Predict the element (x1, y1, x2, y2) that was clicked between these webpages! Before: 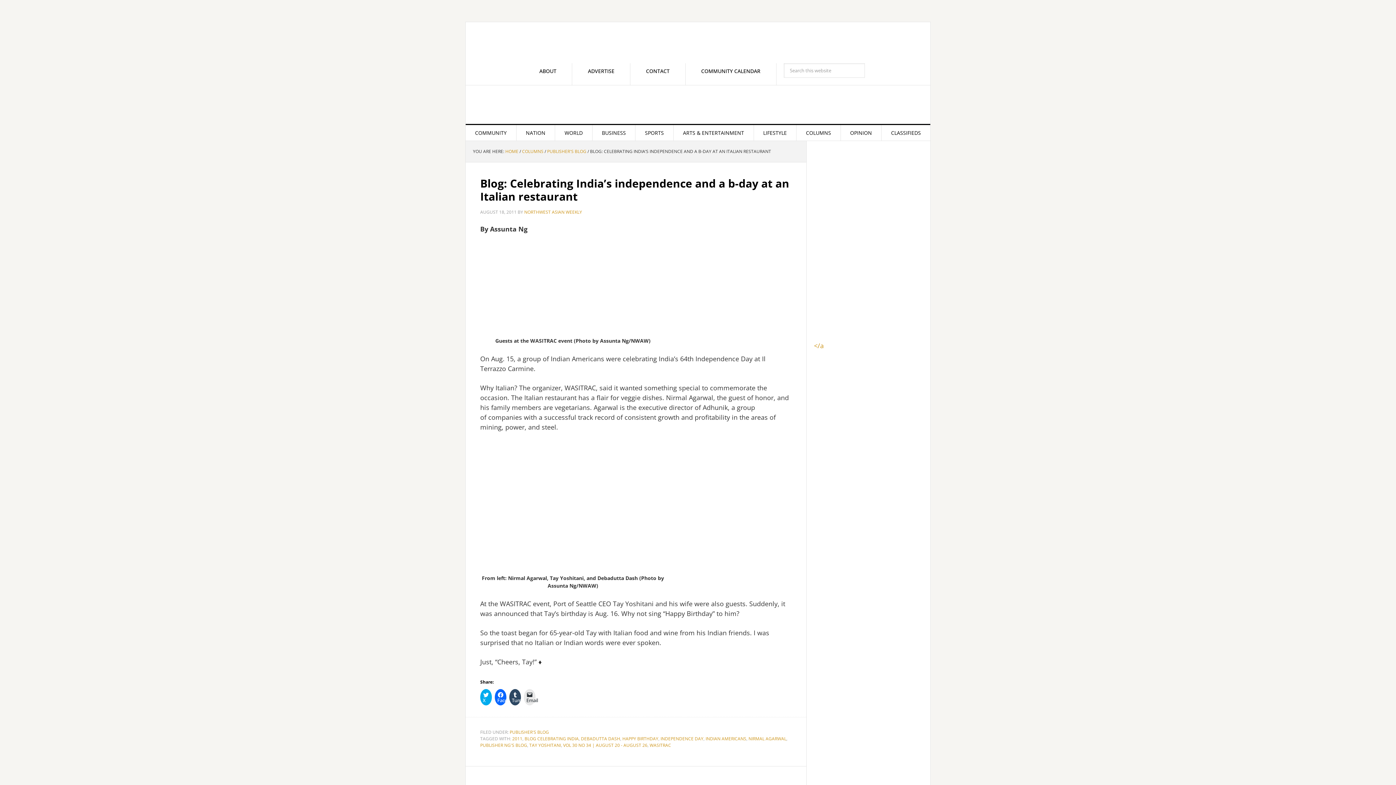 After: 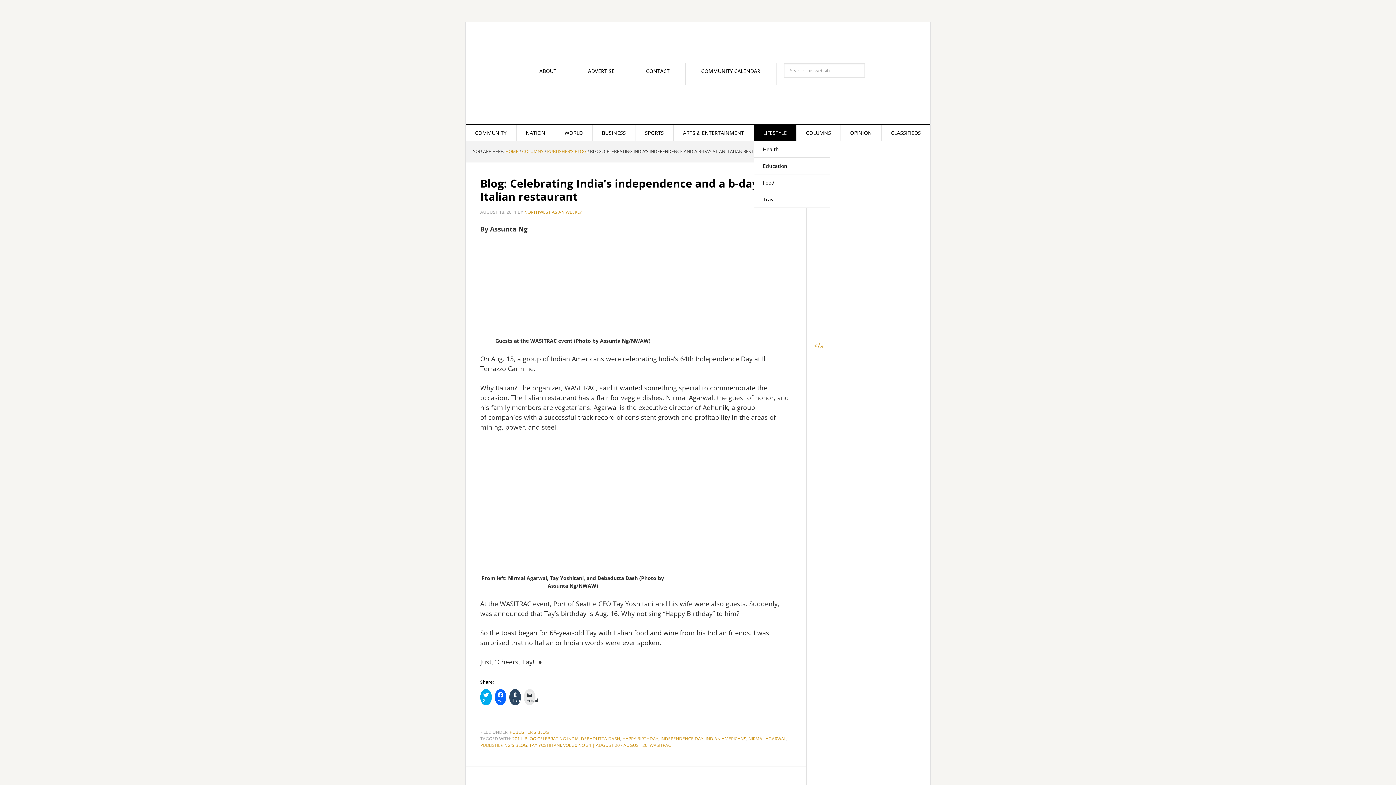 Action: bbox: (754, 125, 796, 140) label: LIFESTYLE